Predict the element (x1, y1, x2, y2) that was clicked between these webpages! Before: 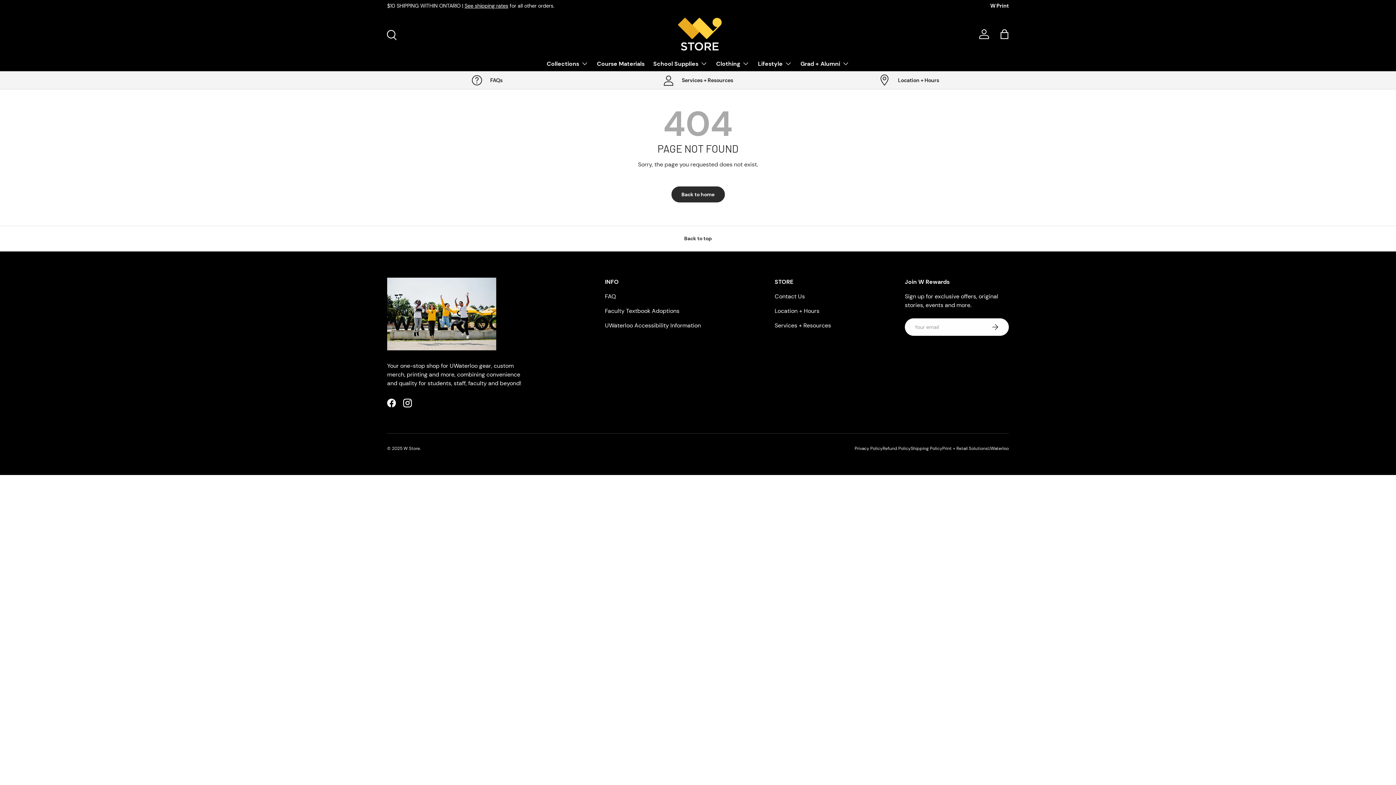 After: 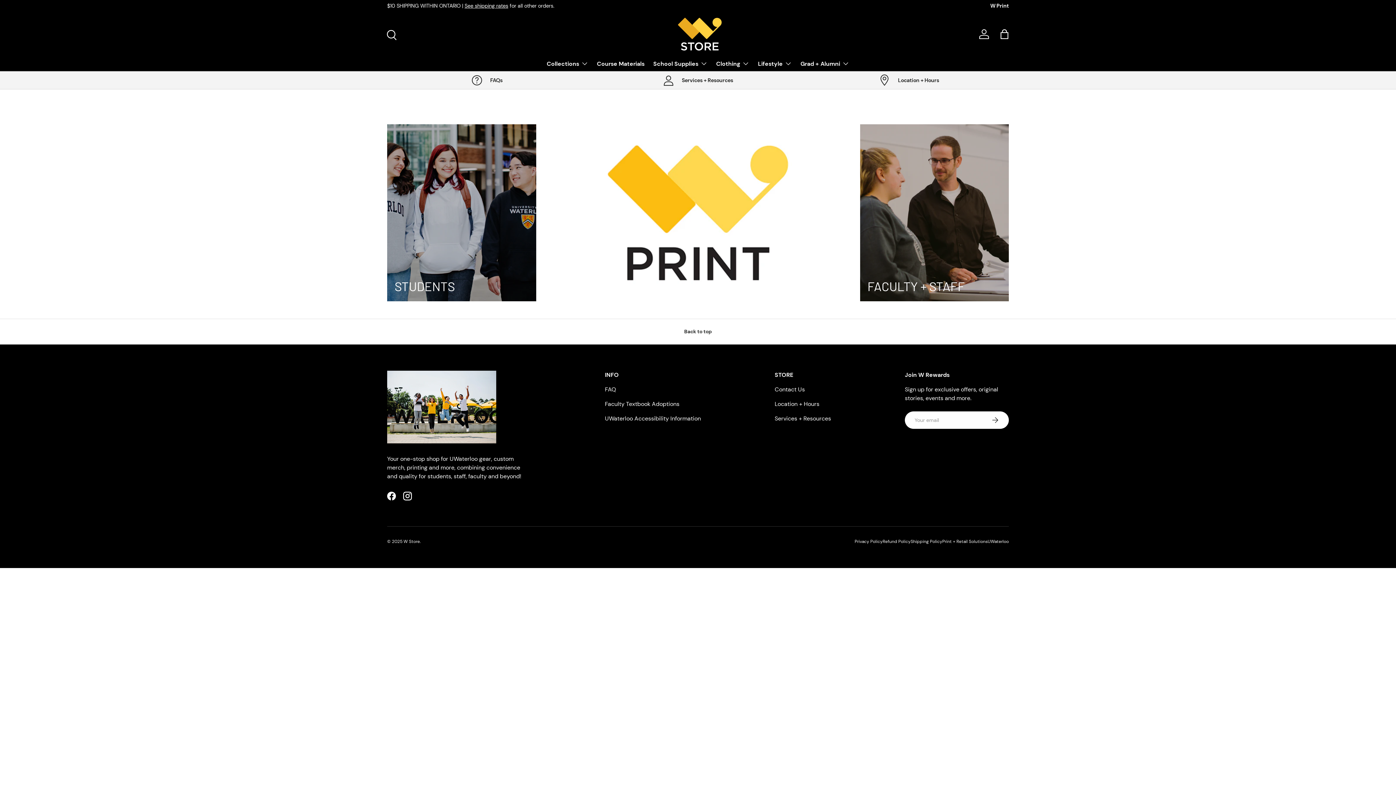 Action: label: W Print bbox: (990, 2, 1009, 9)